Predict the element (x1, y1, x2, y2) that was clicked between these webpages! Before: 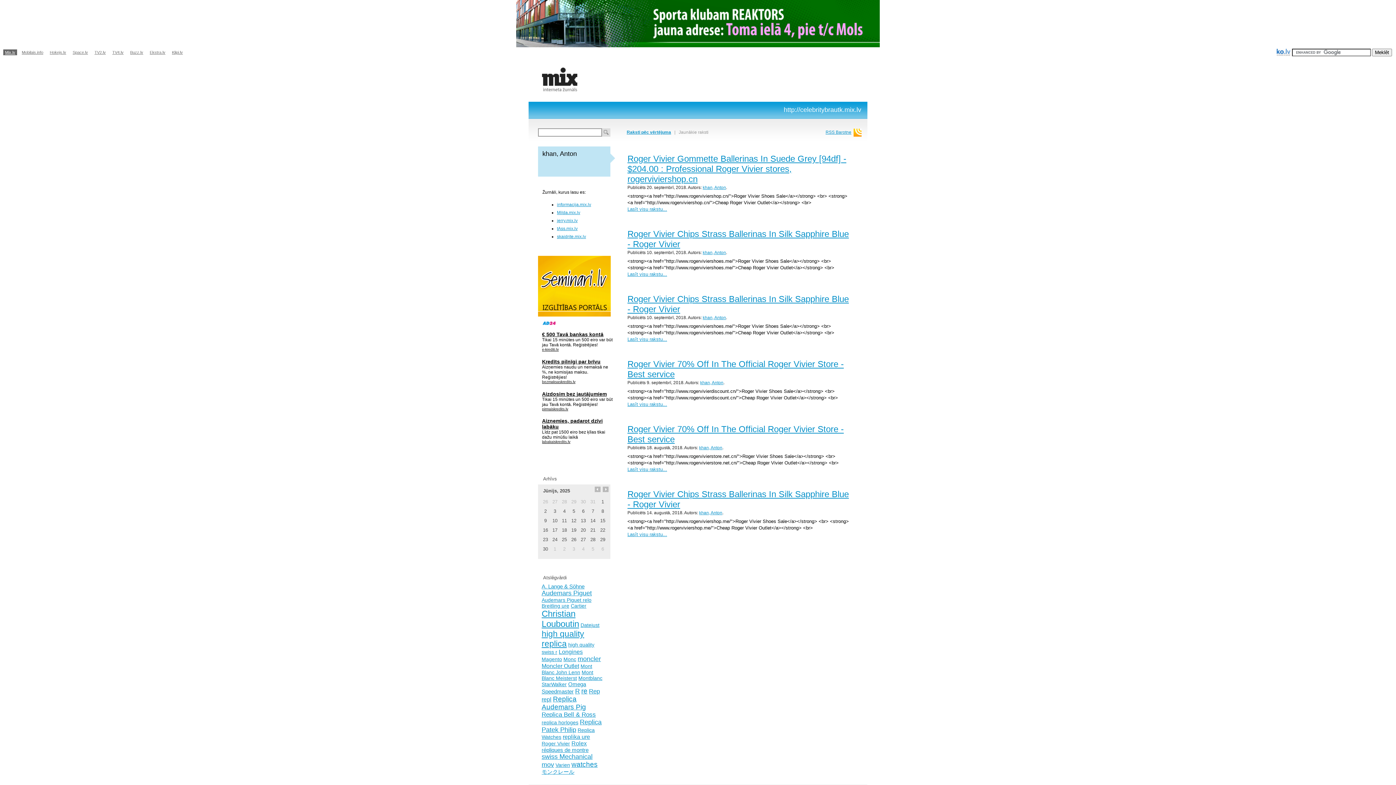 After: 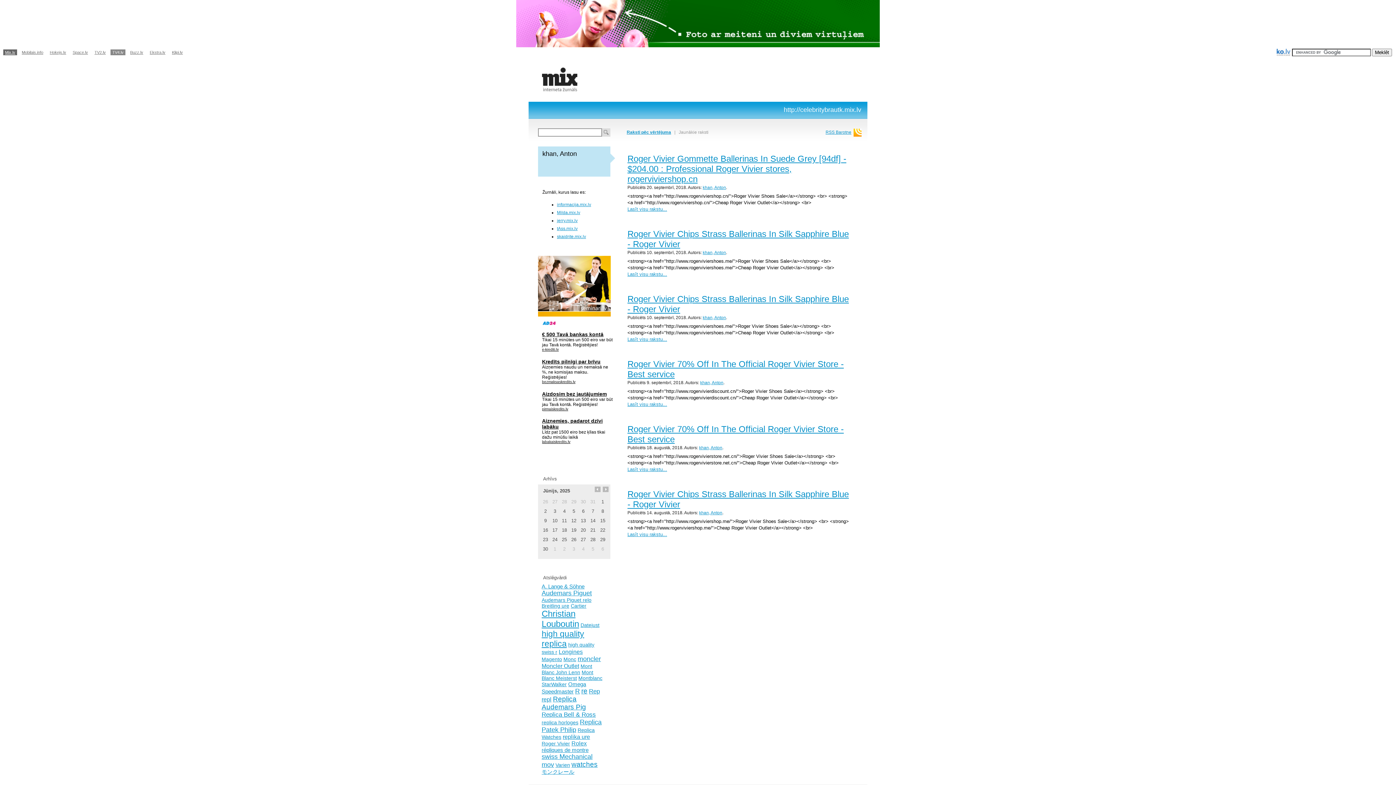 Action: label: TV4.lv bbox: (110, 49, 125, 55)